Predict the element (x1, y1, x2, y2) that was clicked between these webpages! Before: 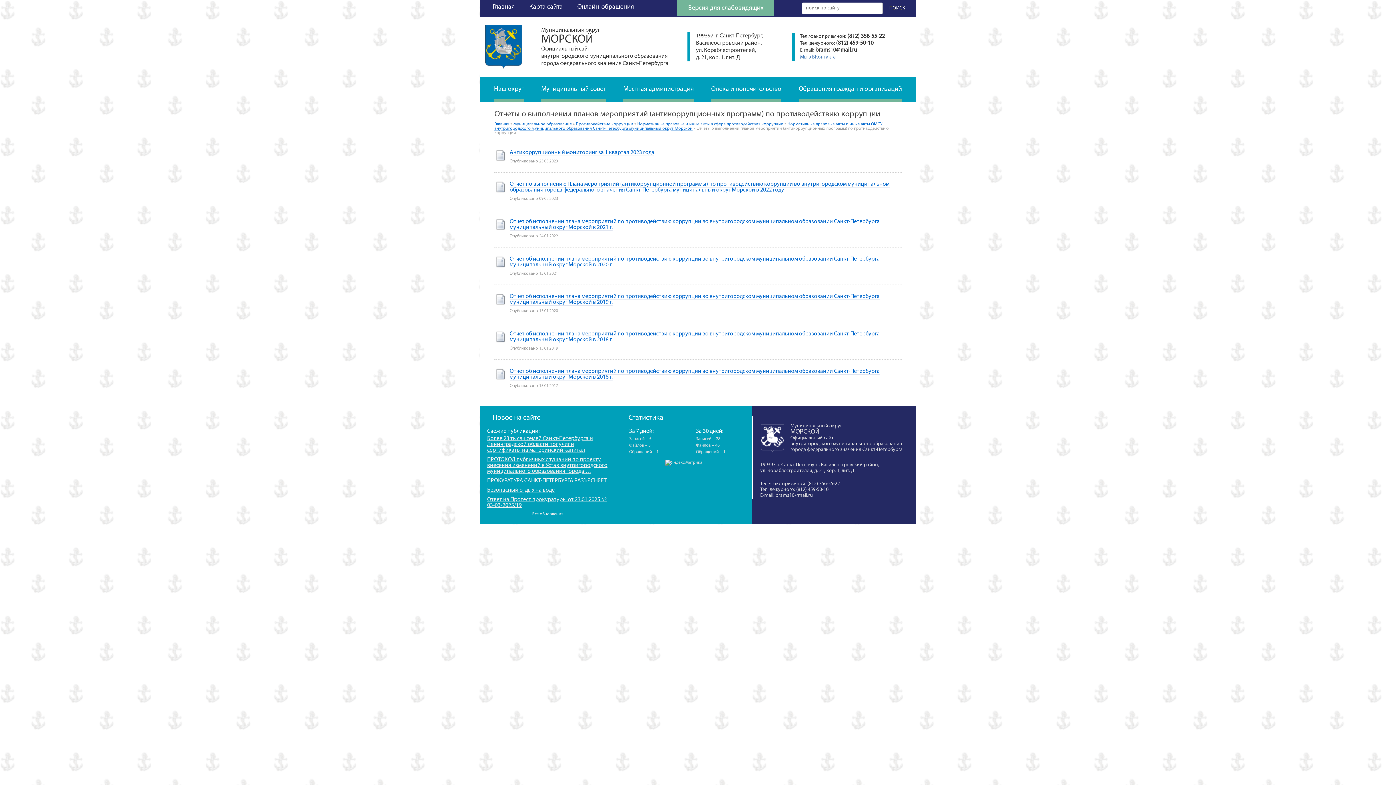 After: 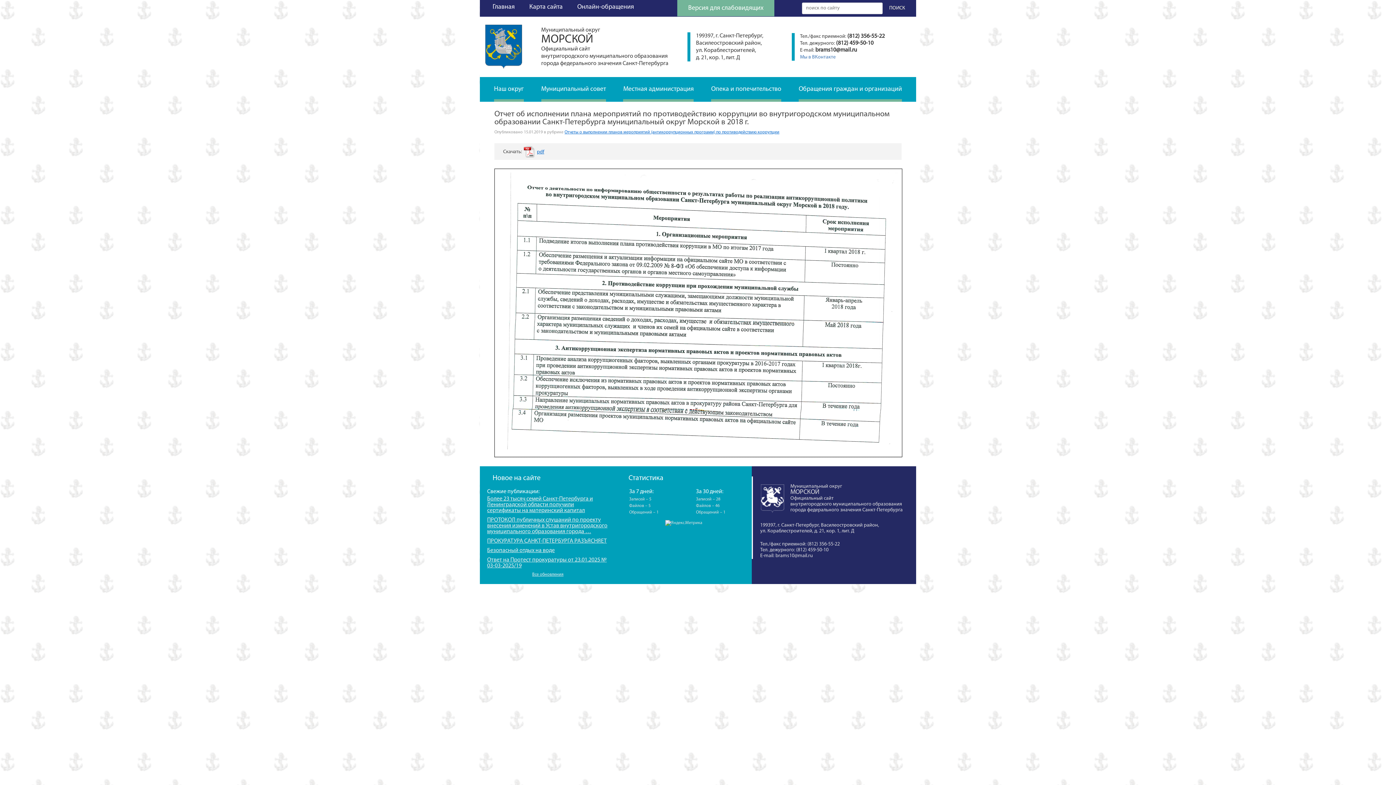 Action: bbox: (509, 331, 880, 343) label: Отчет об исполнении плана мероприятий по противодействию коррупции во внутригородском муниципальном образовании Санкт-Петербурга муниципальный округ Морской в 2018 г.